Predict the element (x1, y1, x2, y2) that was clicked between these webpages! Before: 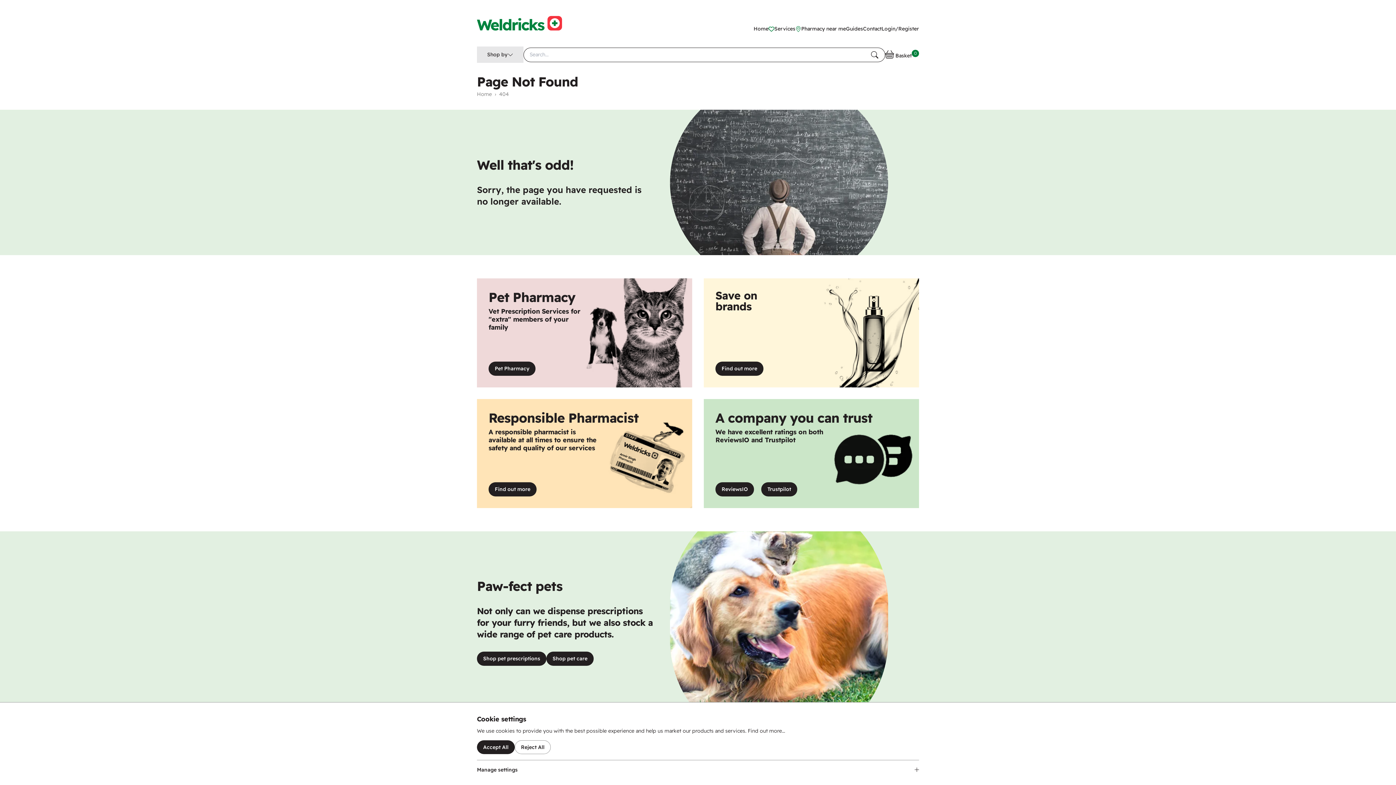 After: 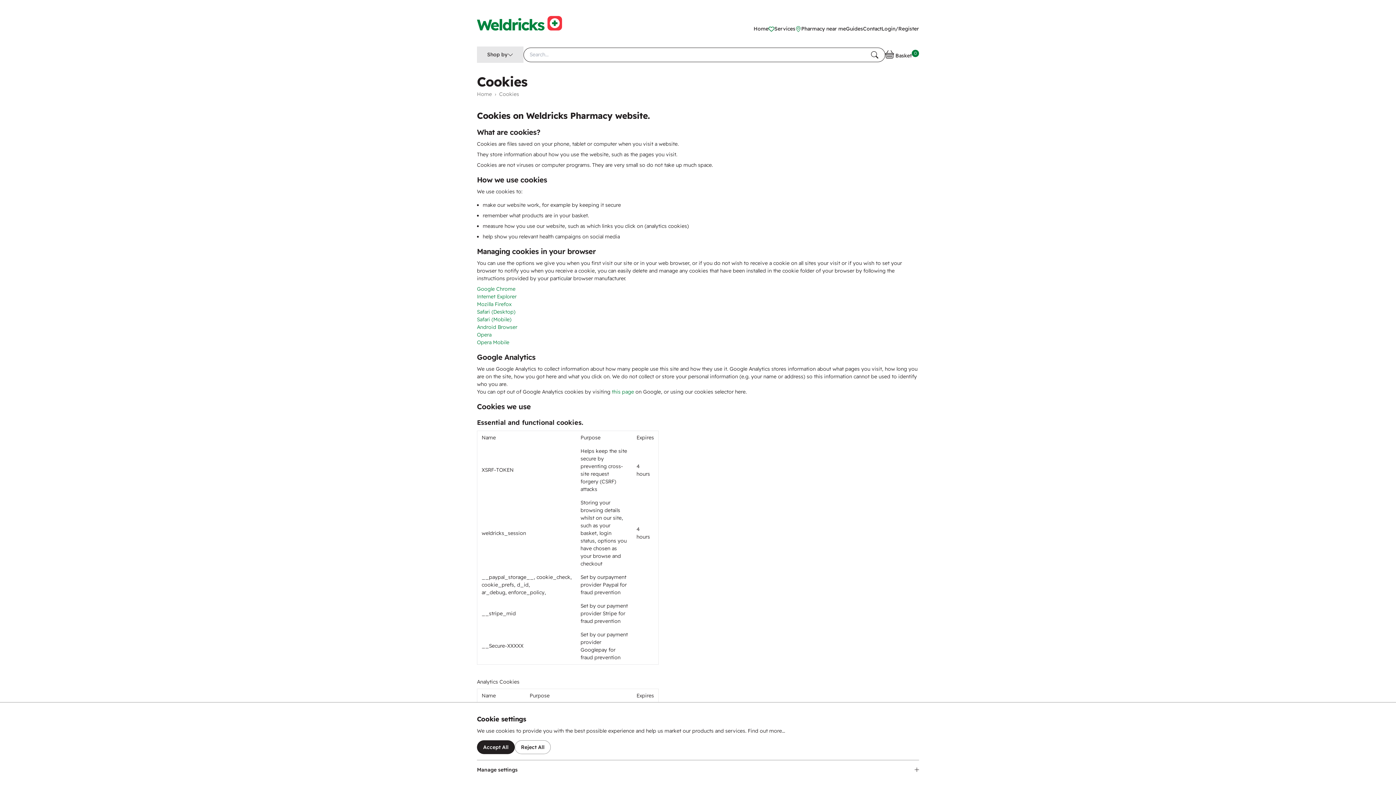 Action: bbox: (748, 728, 785, 734) label: Find out more…